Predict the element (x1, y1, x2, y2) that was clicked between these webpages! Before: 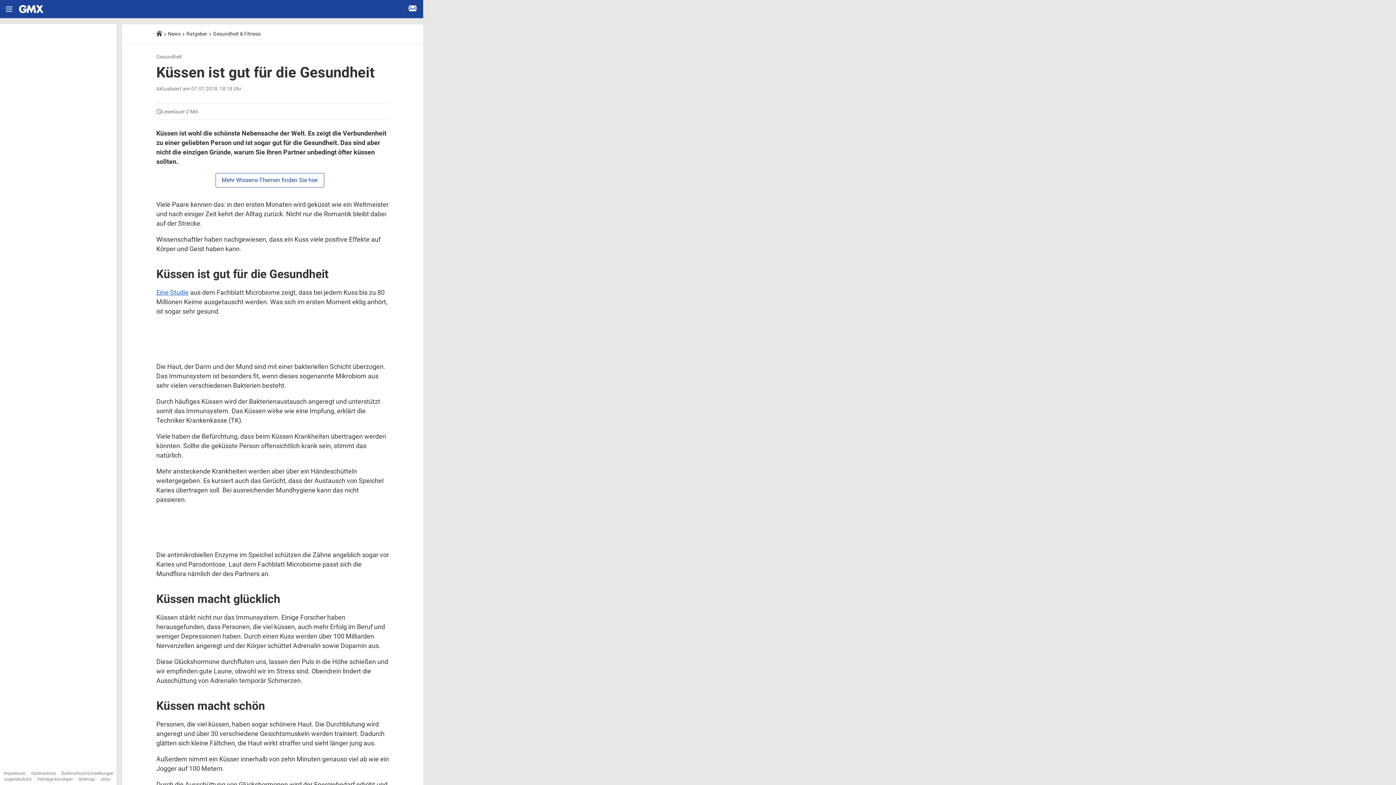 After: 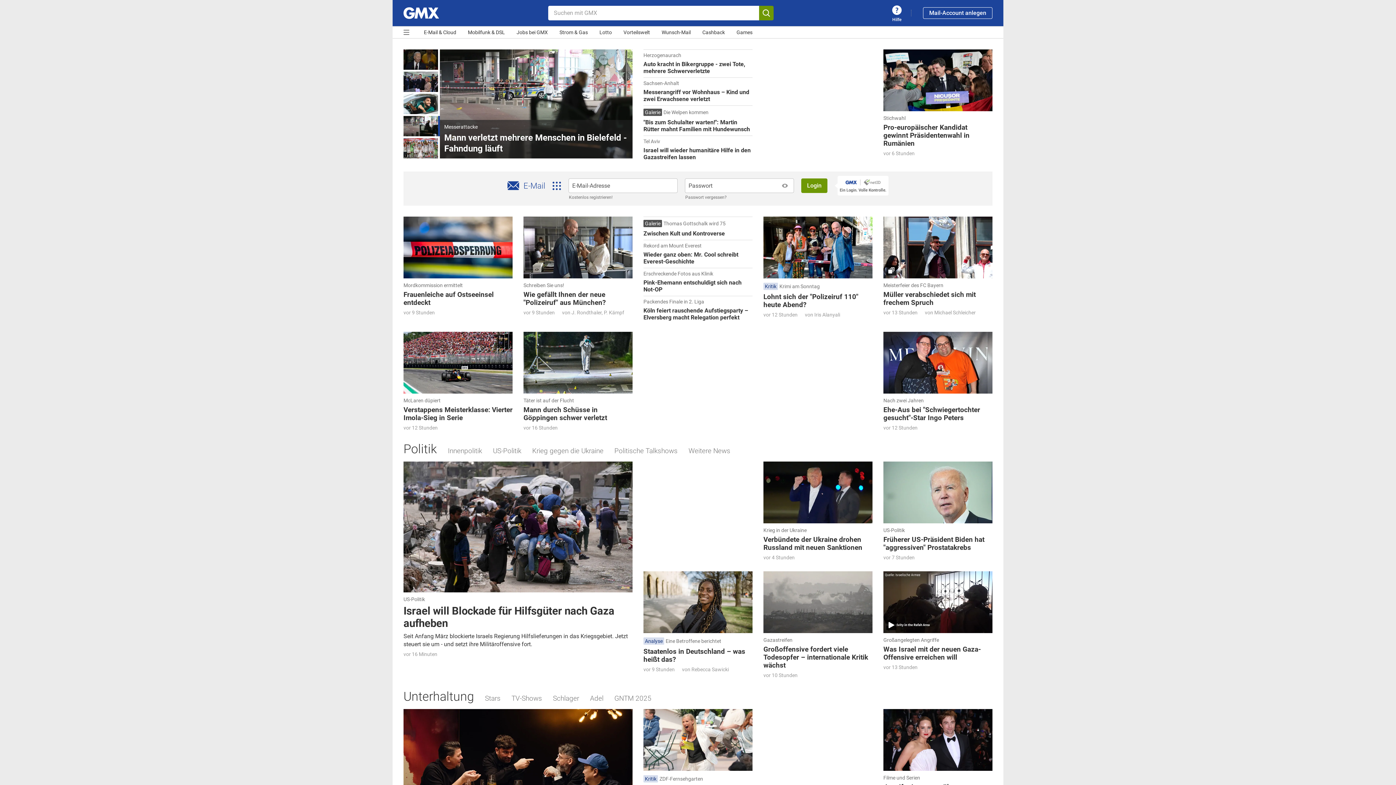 Action: label: Startseite bbox: (18, 0, 44, 18)